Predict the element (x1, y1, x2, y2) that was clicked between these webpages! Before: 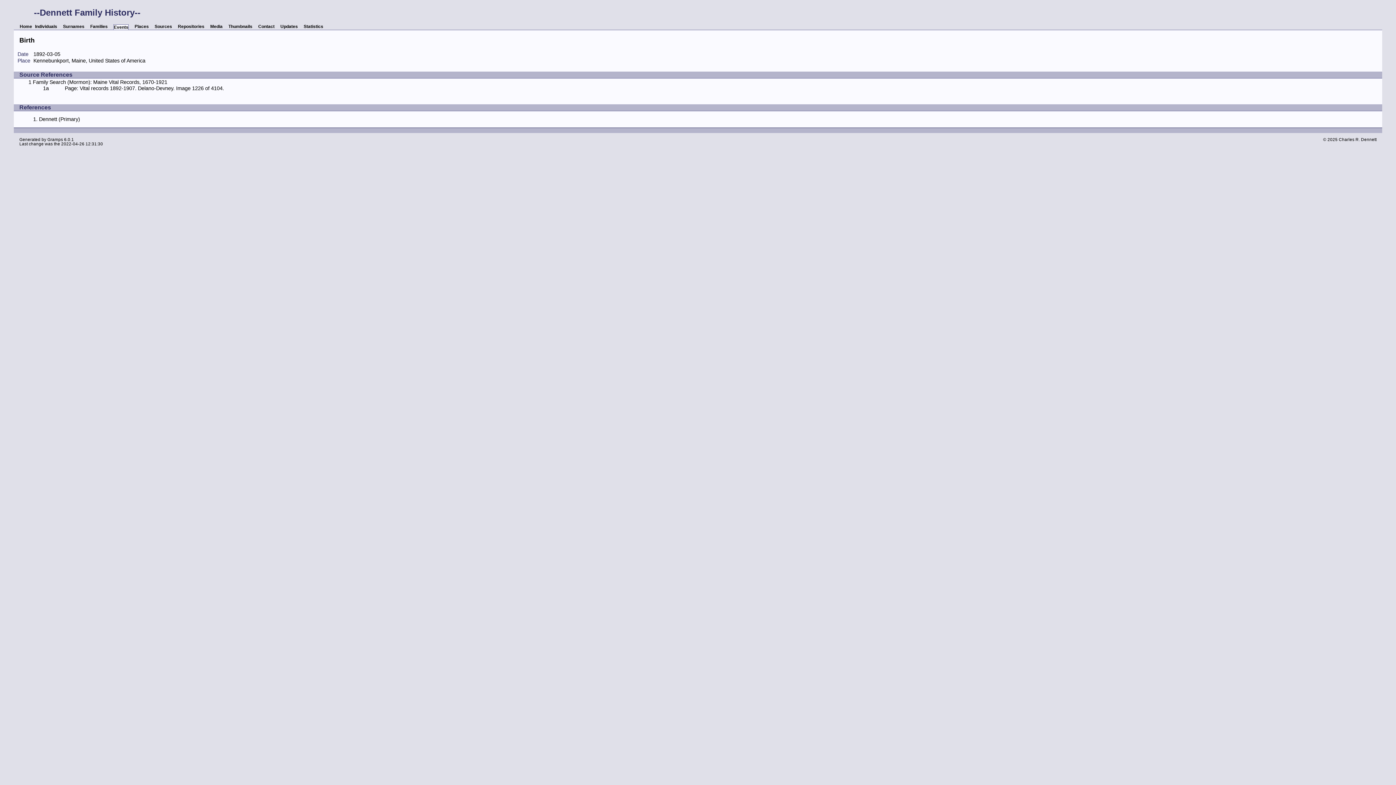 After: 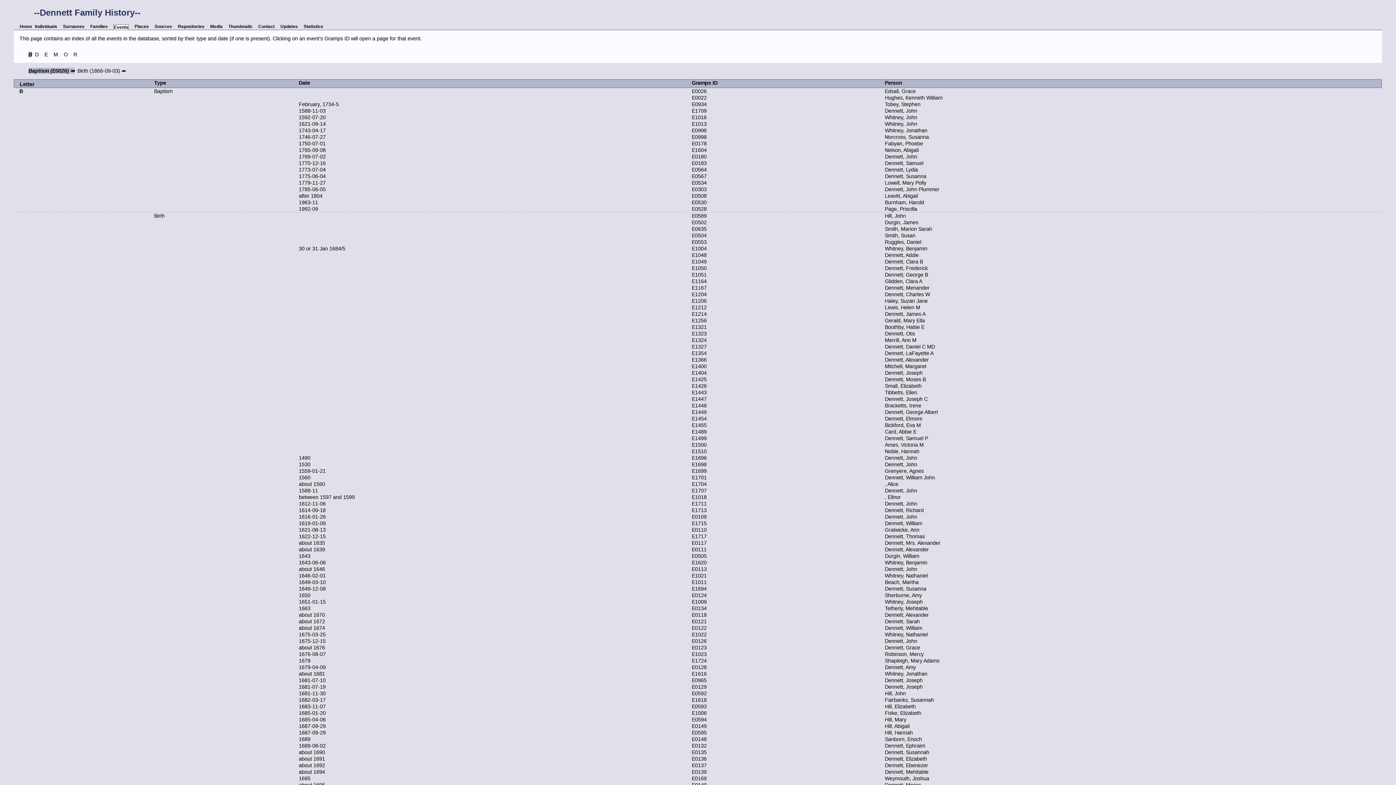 Action: label: Events bbox: (113, 24, 128, 29)